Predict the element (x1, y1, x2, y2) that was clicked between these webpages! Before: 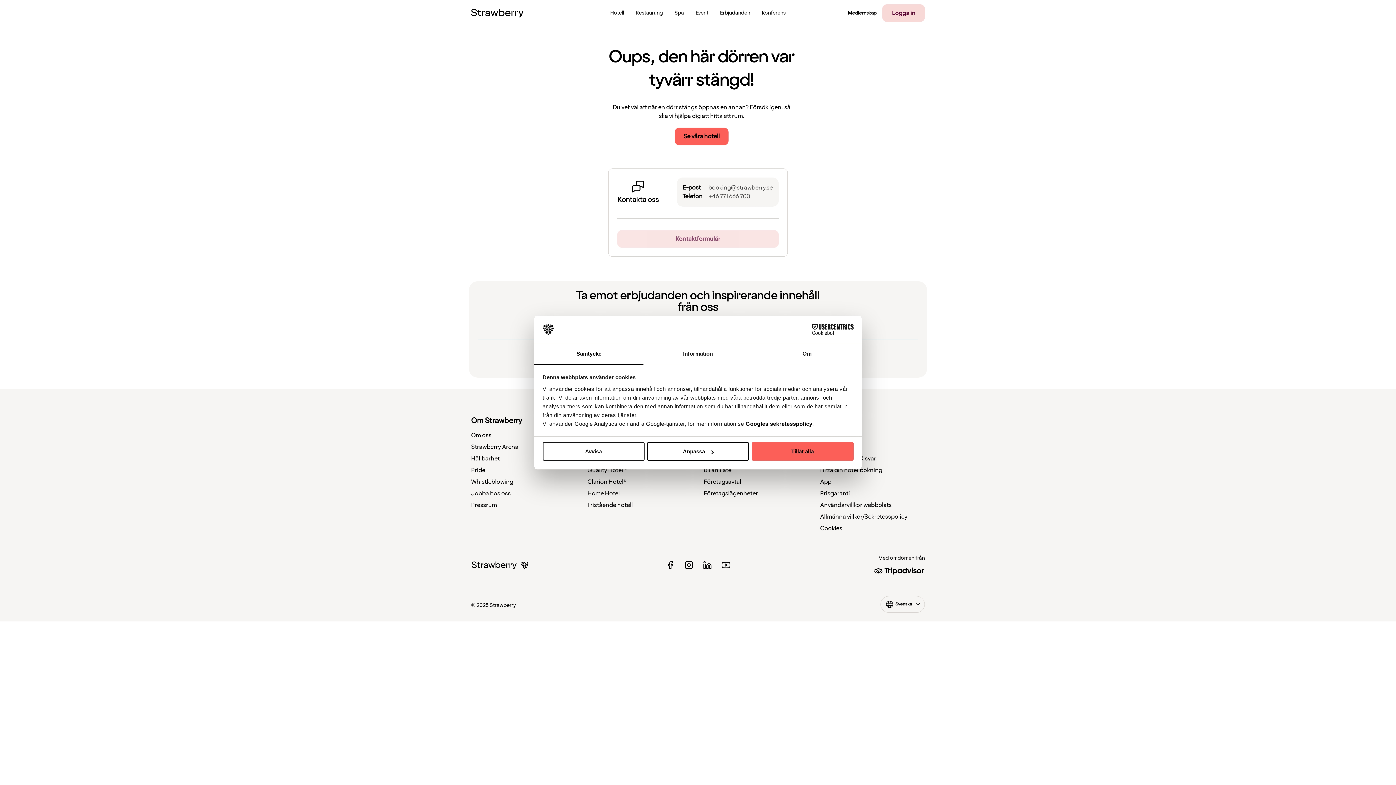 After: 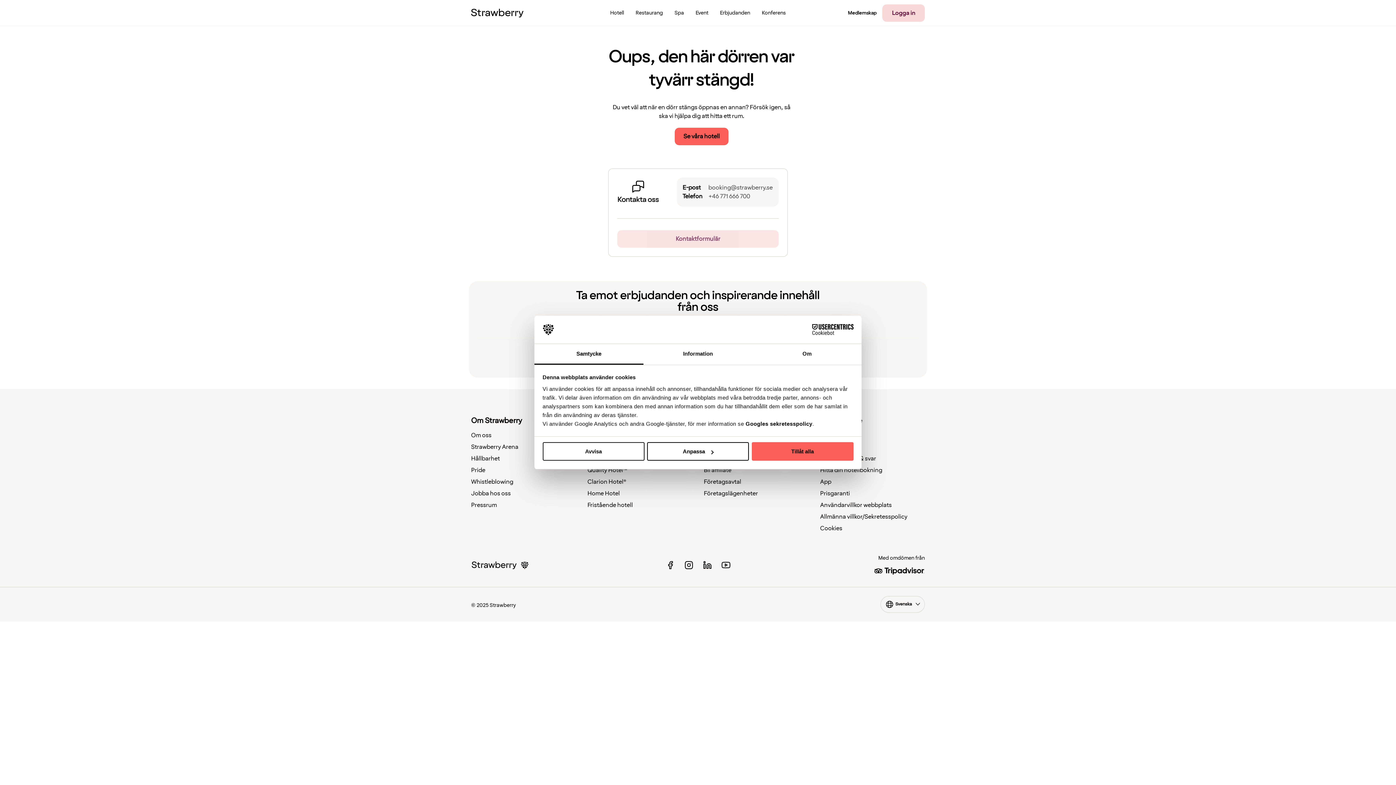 Action: label: Cookiebot - opens in a new window bbox: (790, 324, 853, 335)